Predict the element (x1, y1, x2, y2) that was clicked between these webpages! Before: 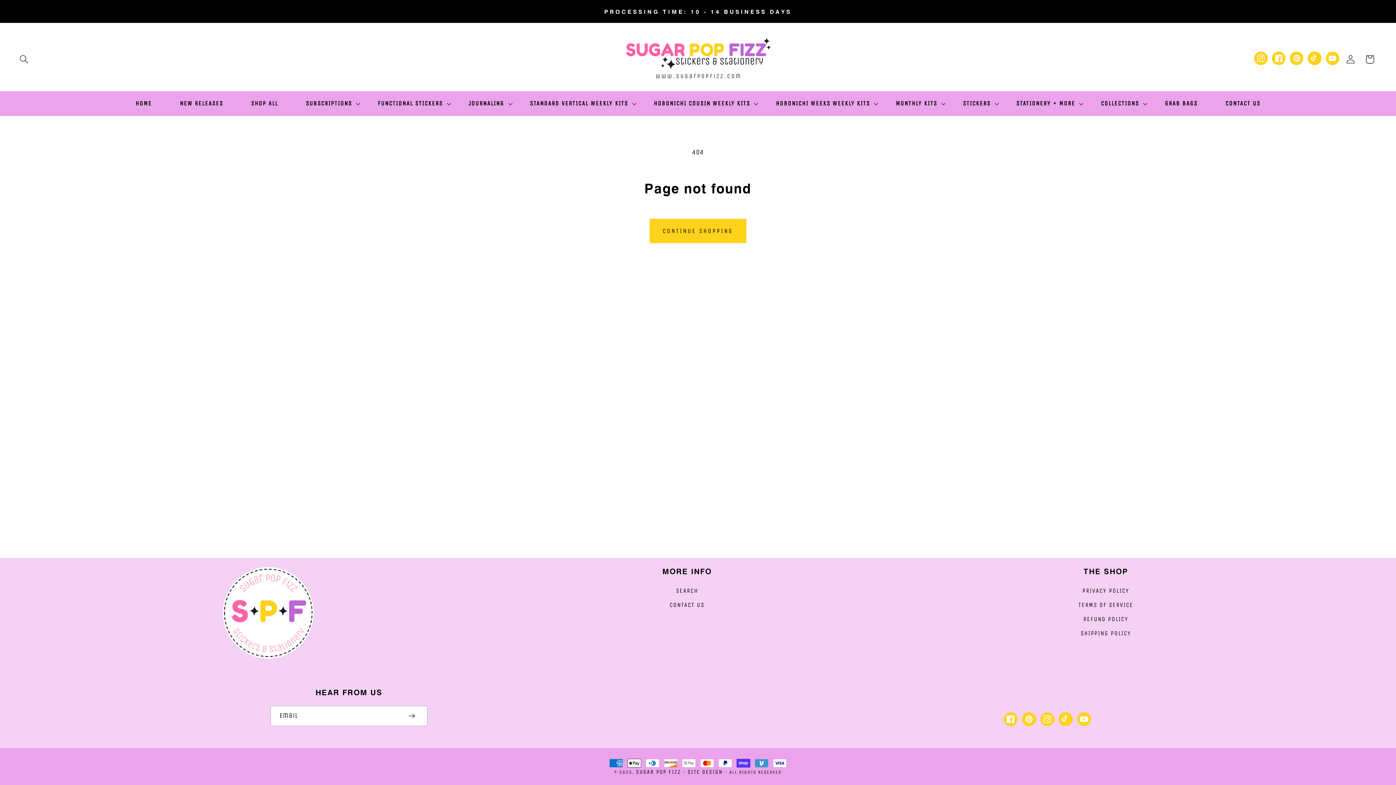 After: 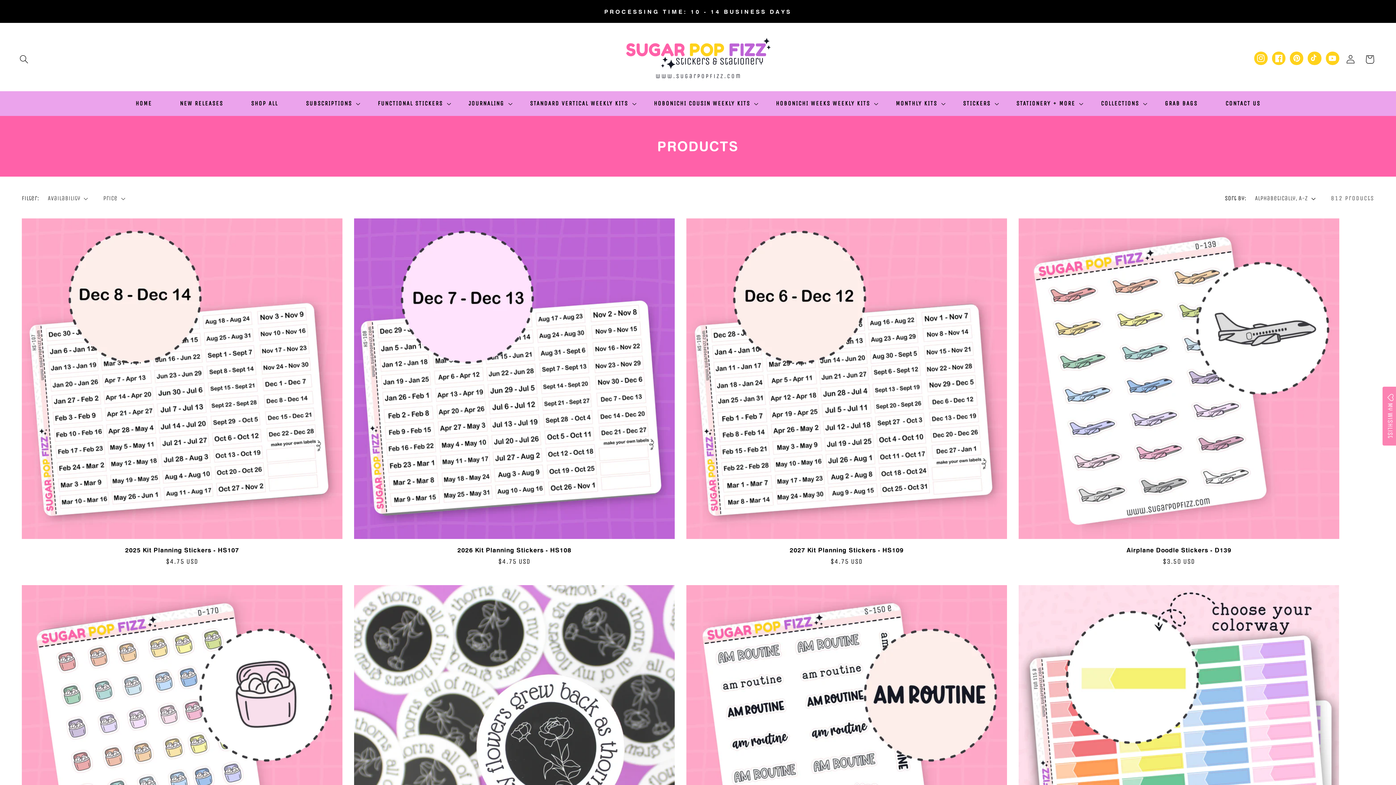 Action: label: CONTINUE SHOPPING bbox: (649, 219, 746, 243)